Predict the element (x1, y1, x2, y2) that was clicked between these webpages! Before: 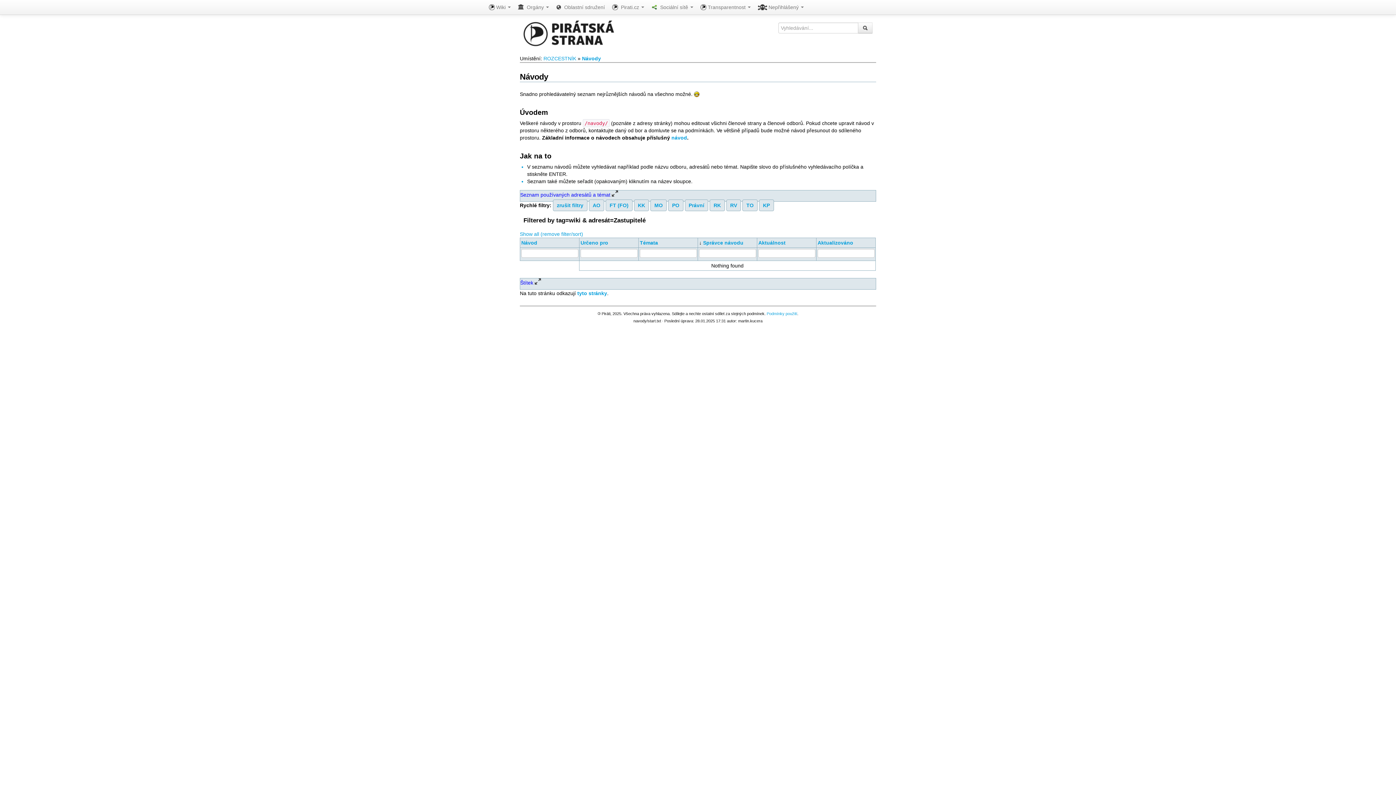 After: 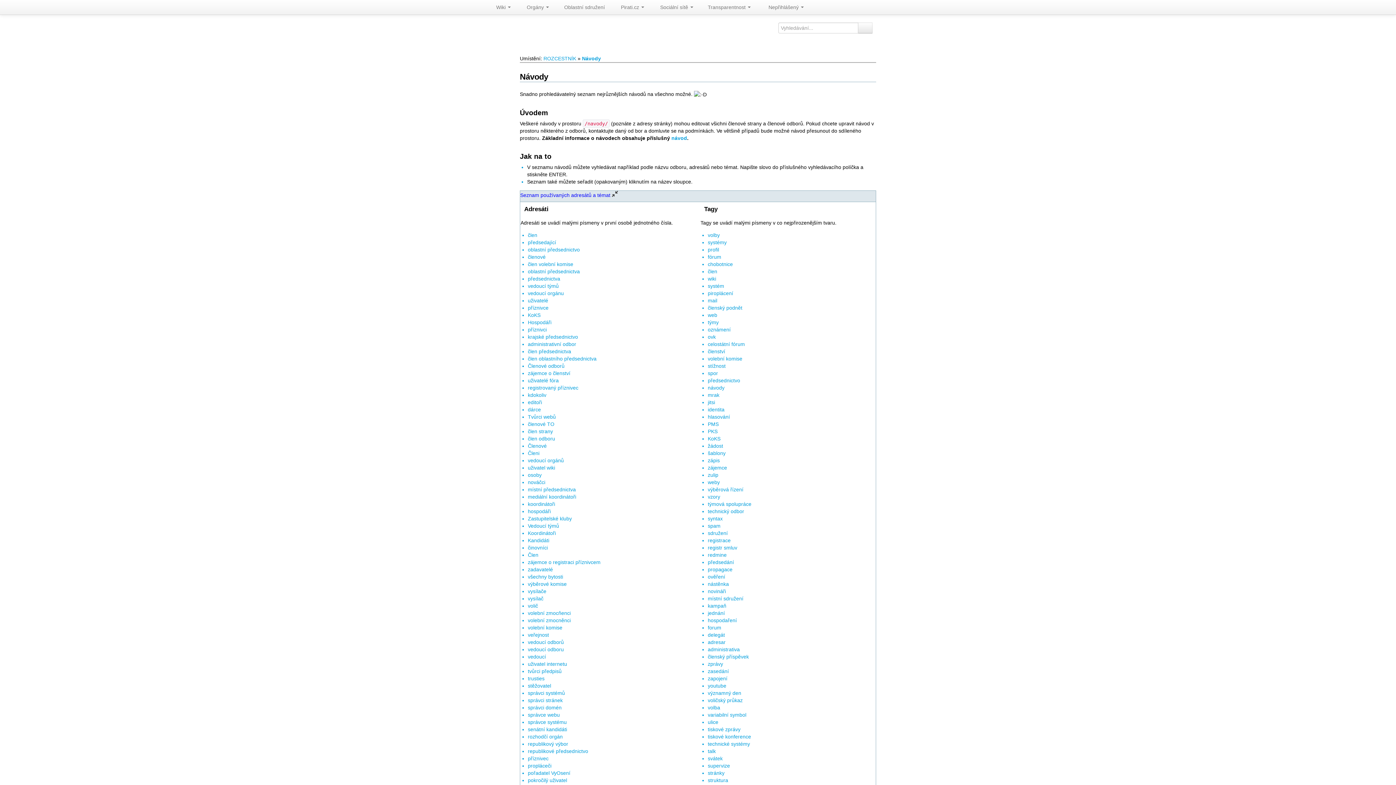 Action: bbox: (703, 240, 743, 245) label: Správce návodu